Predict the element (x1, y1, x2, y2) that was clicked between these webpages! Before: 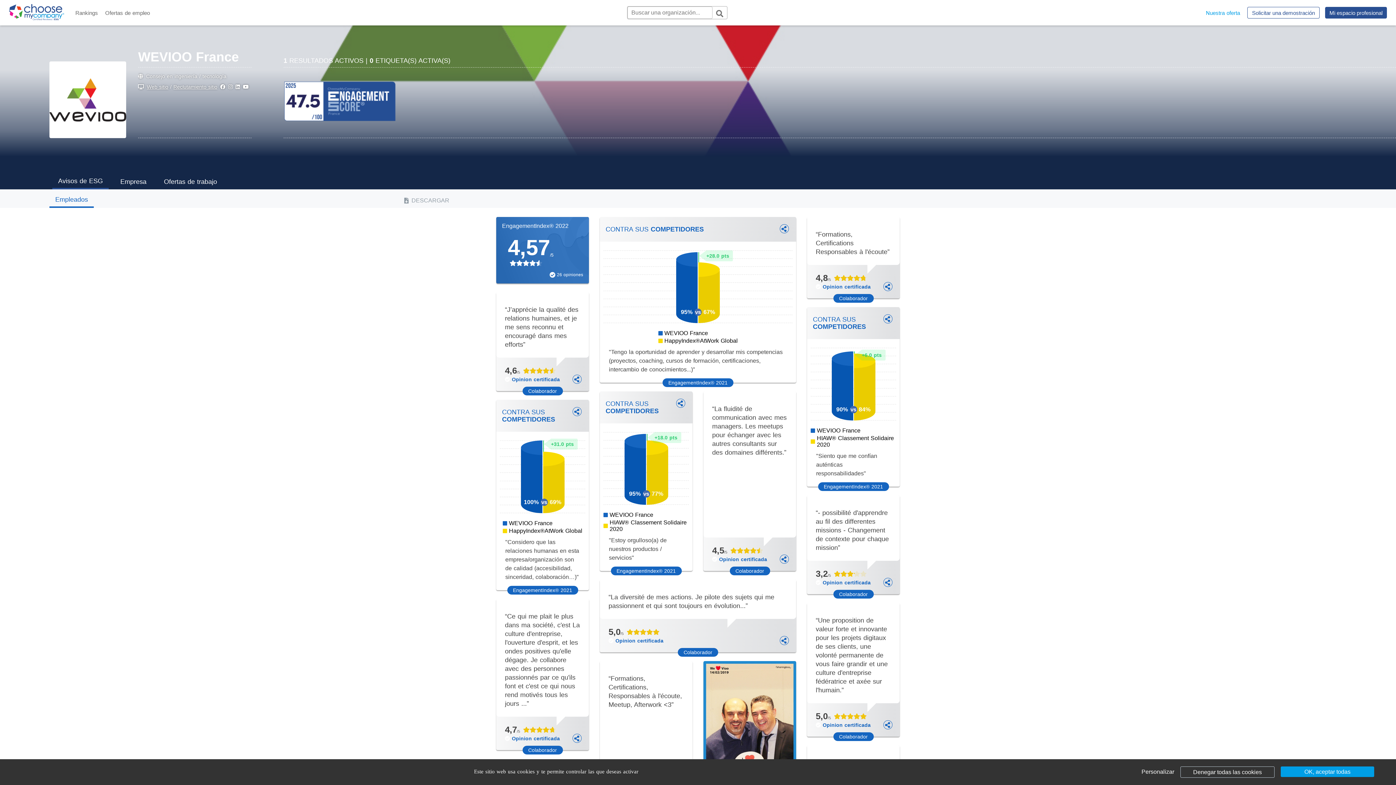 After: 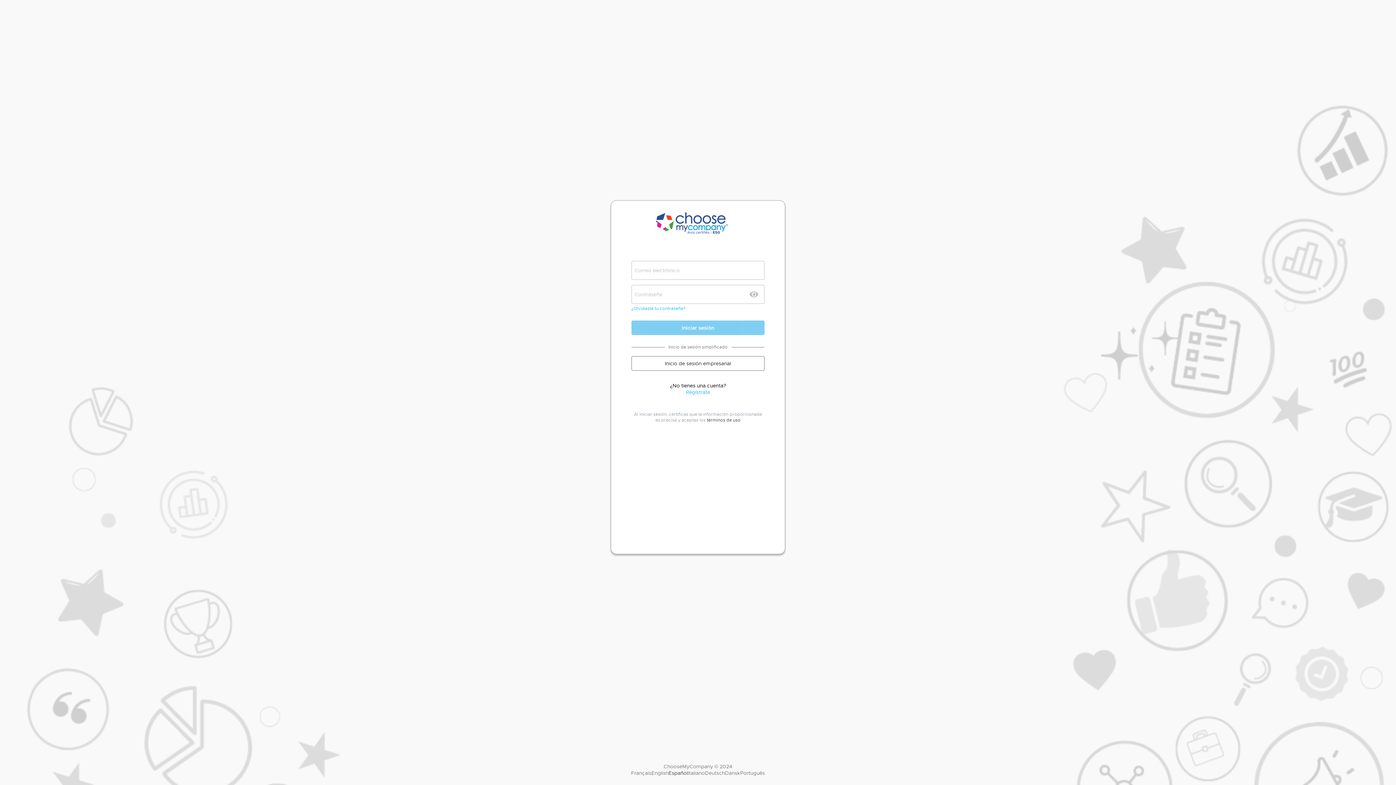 Action: bbox: (1325, 6, 1387, 18) label: Mi espacio profesional